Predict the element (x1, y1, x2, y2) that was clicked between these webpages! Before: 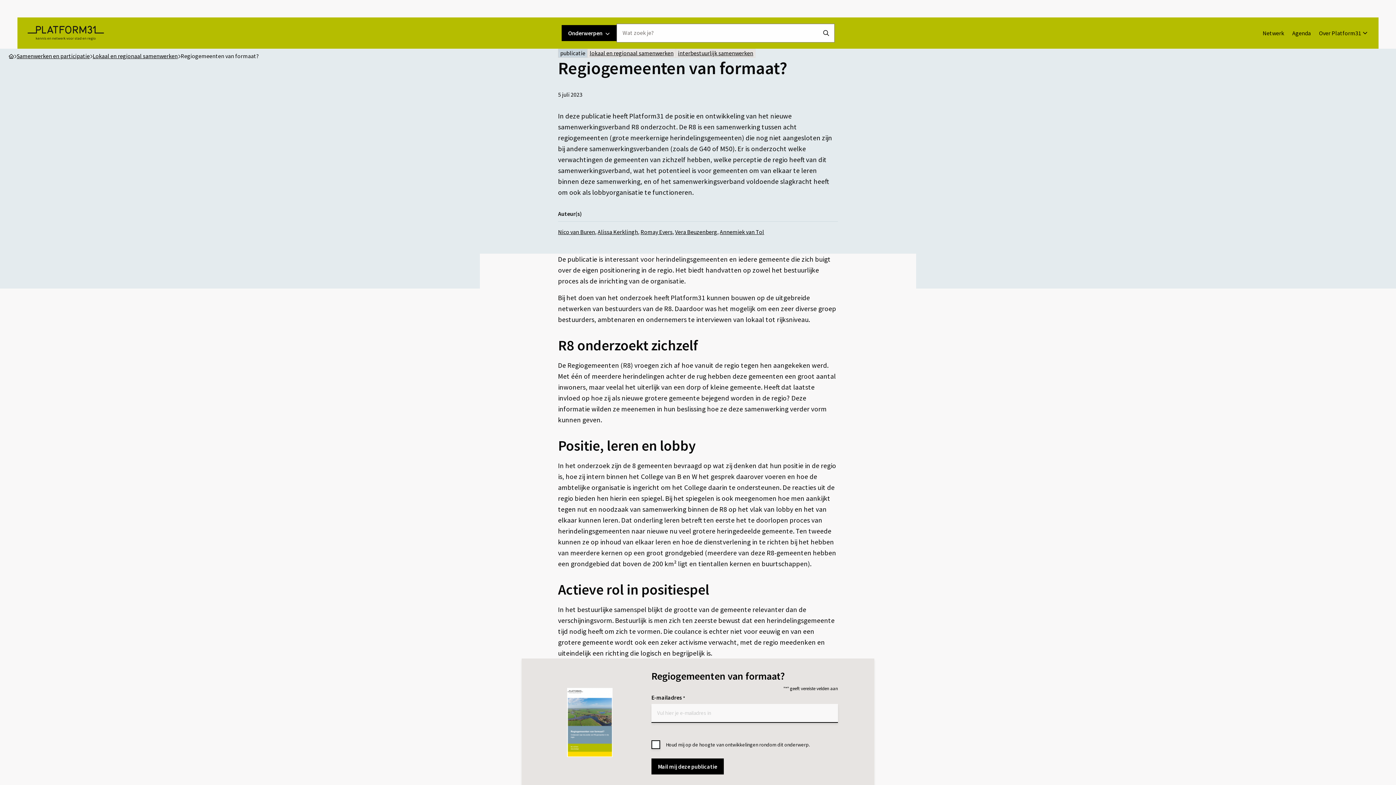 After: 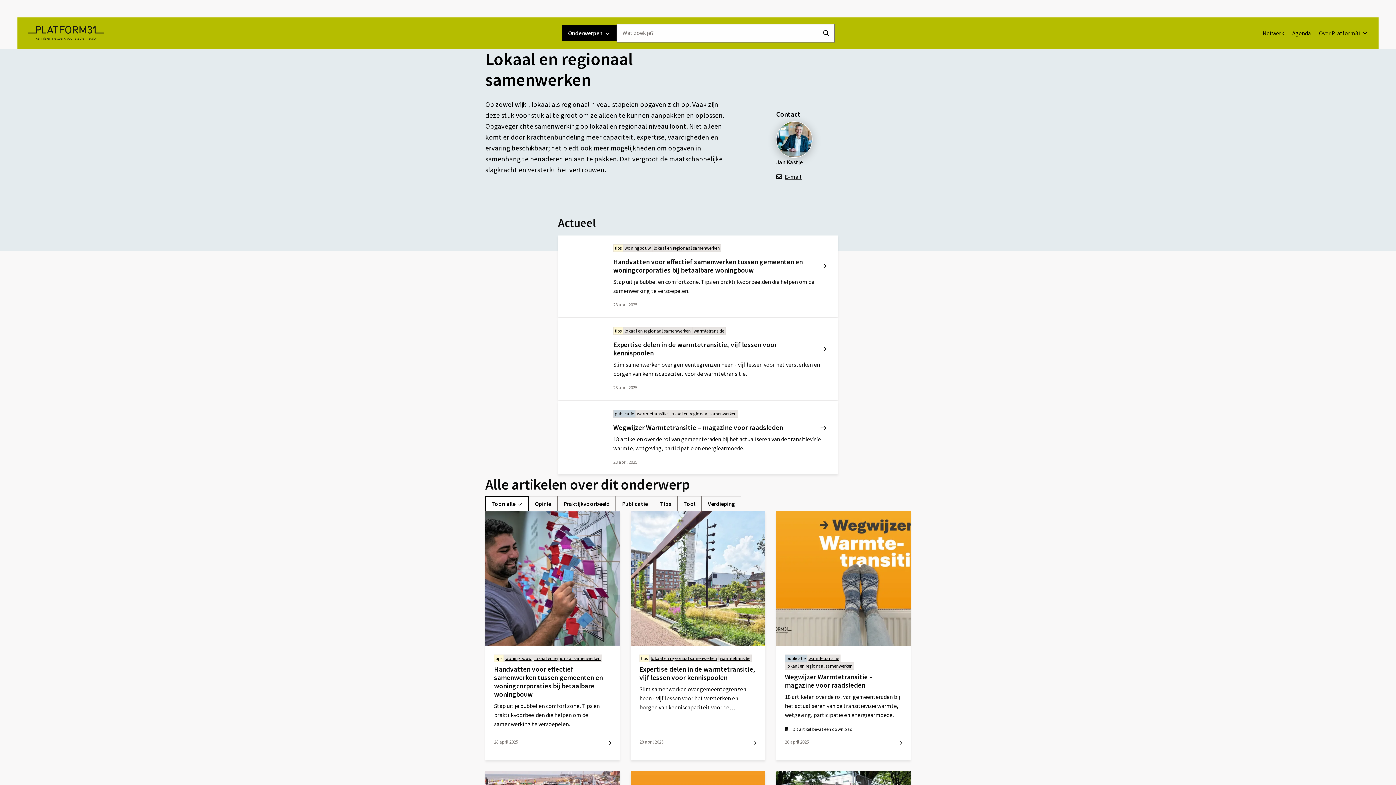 Action: label: Lokaal en regionaal samenwerken bbox: (92, 52, 177, 59)